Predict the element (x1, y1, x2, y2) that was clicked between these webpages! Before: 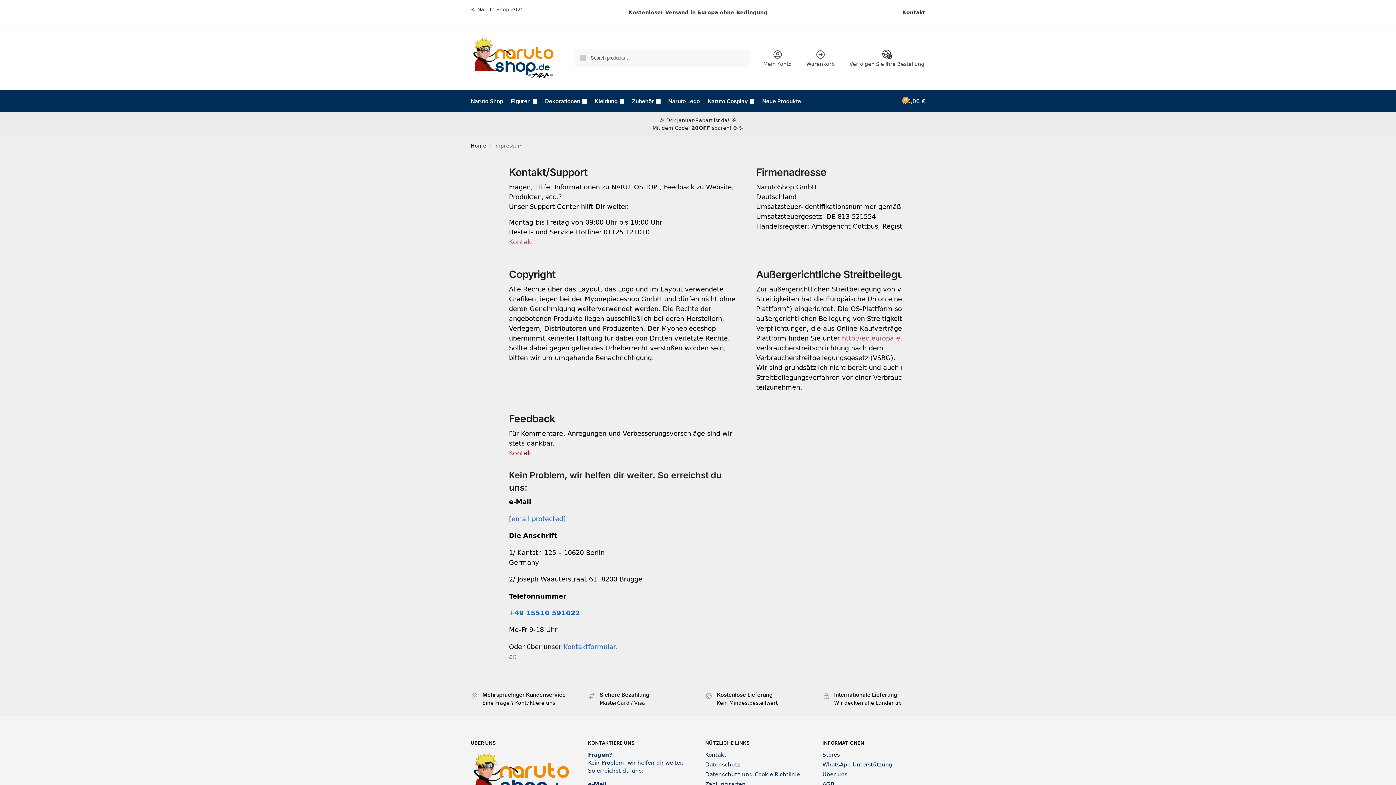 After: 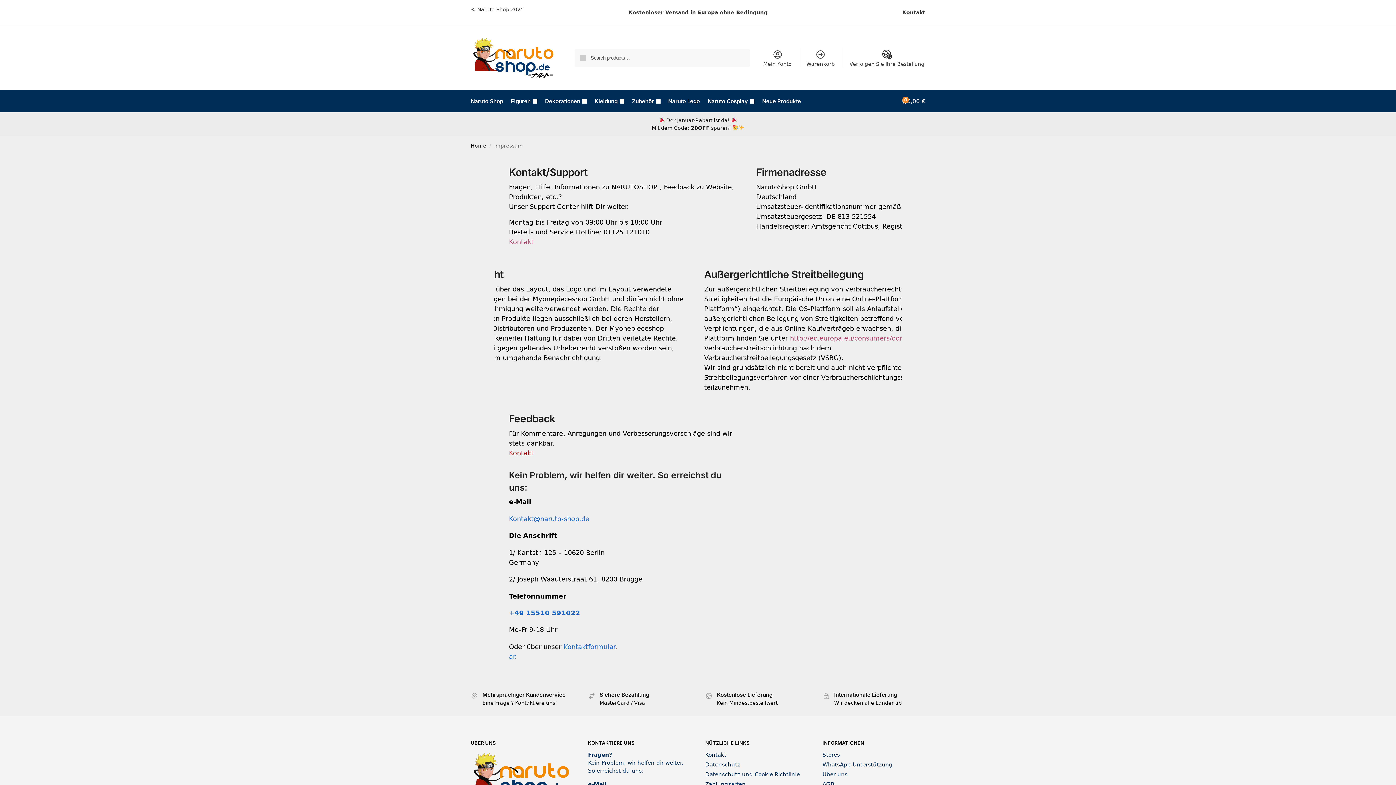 Action: label: http://ec.europa.eu/consumers/odr bbox: (842, 334, 953, 342)